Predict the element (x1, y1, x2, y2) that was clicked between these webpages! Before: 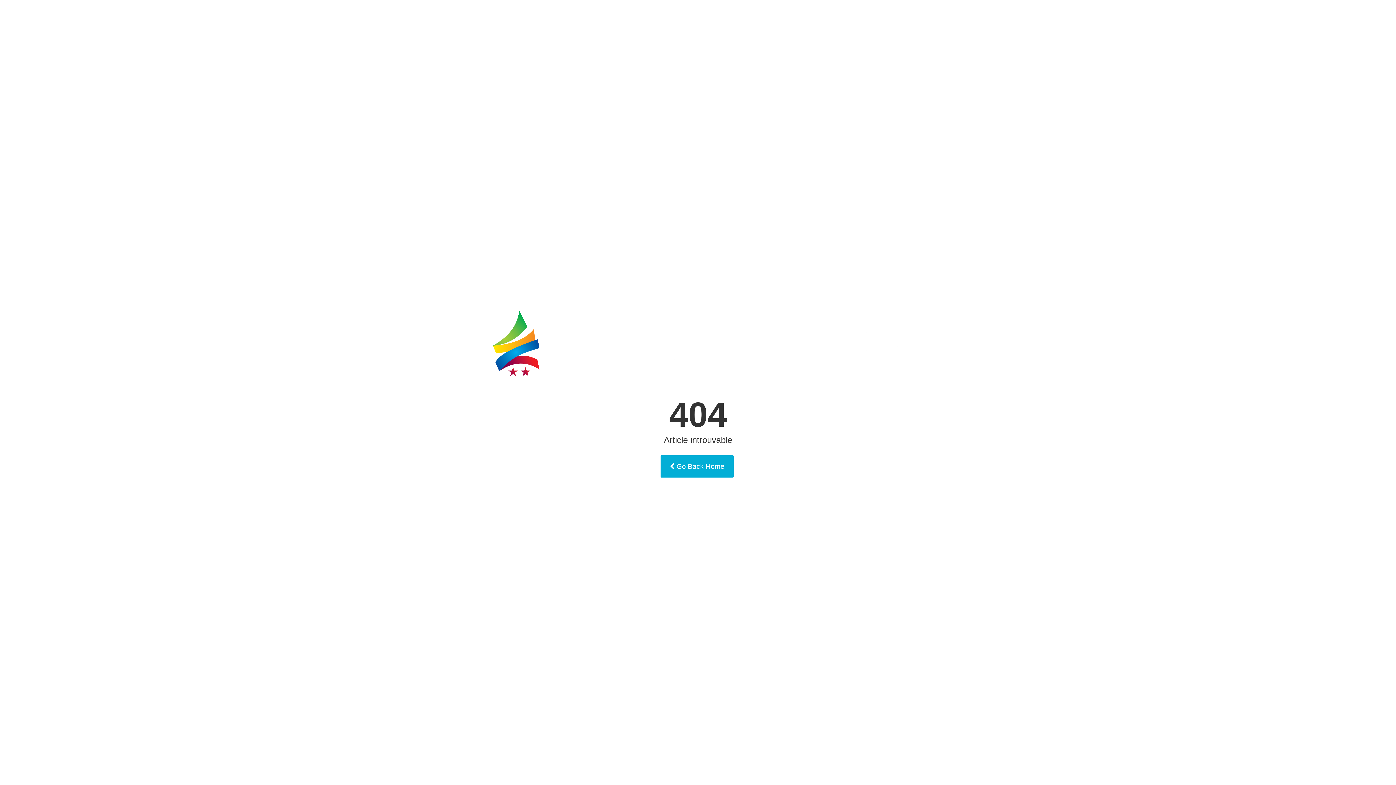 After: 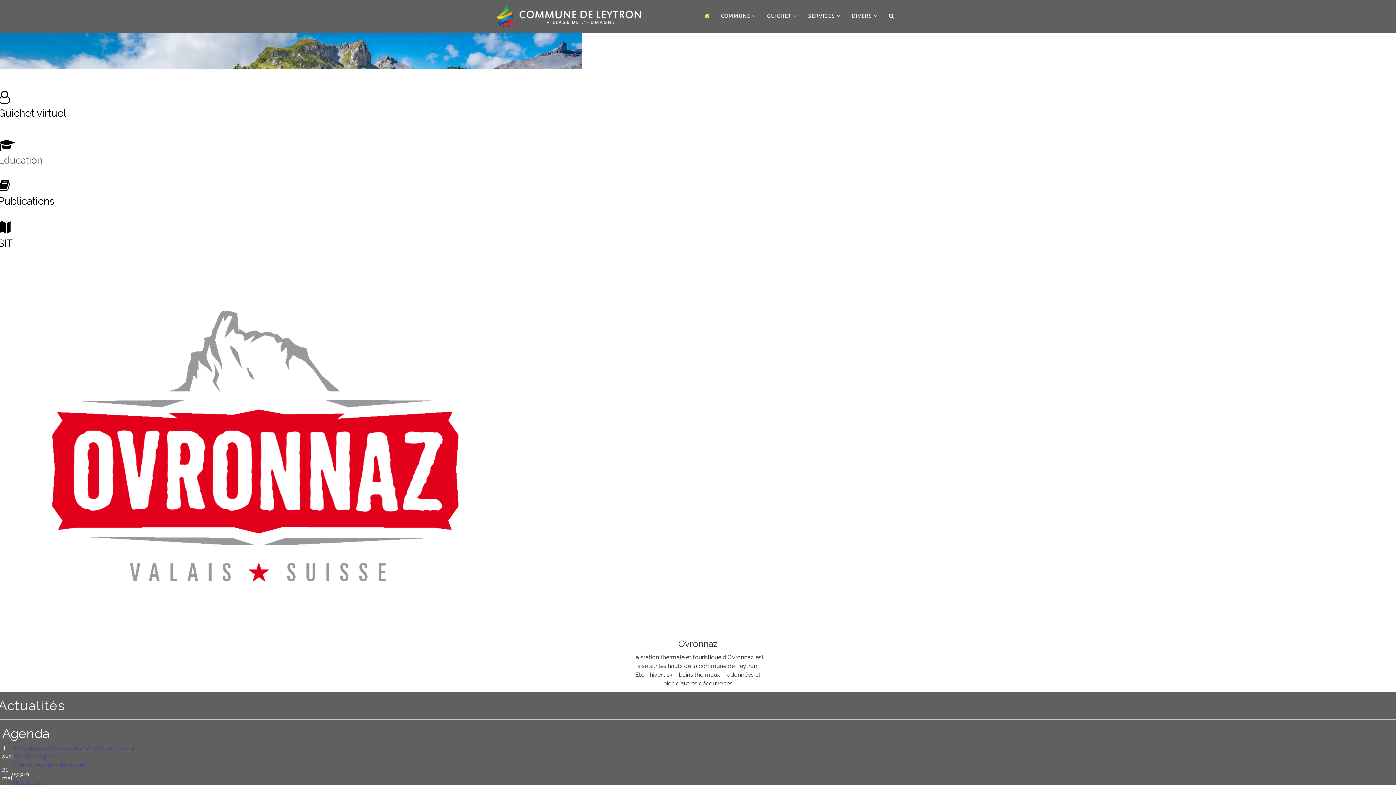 Action: bbox: (660, 455, 733, 477) label:  Go Back Home